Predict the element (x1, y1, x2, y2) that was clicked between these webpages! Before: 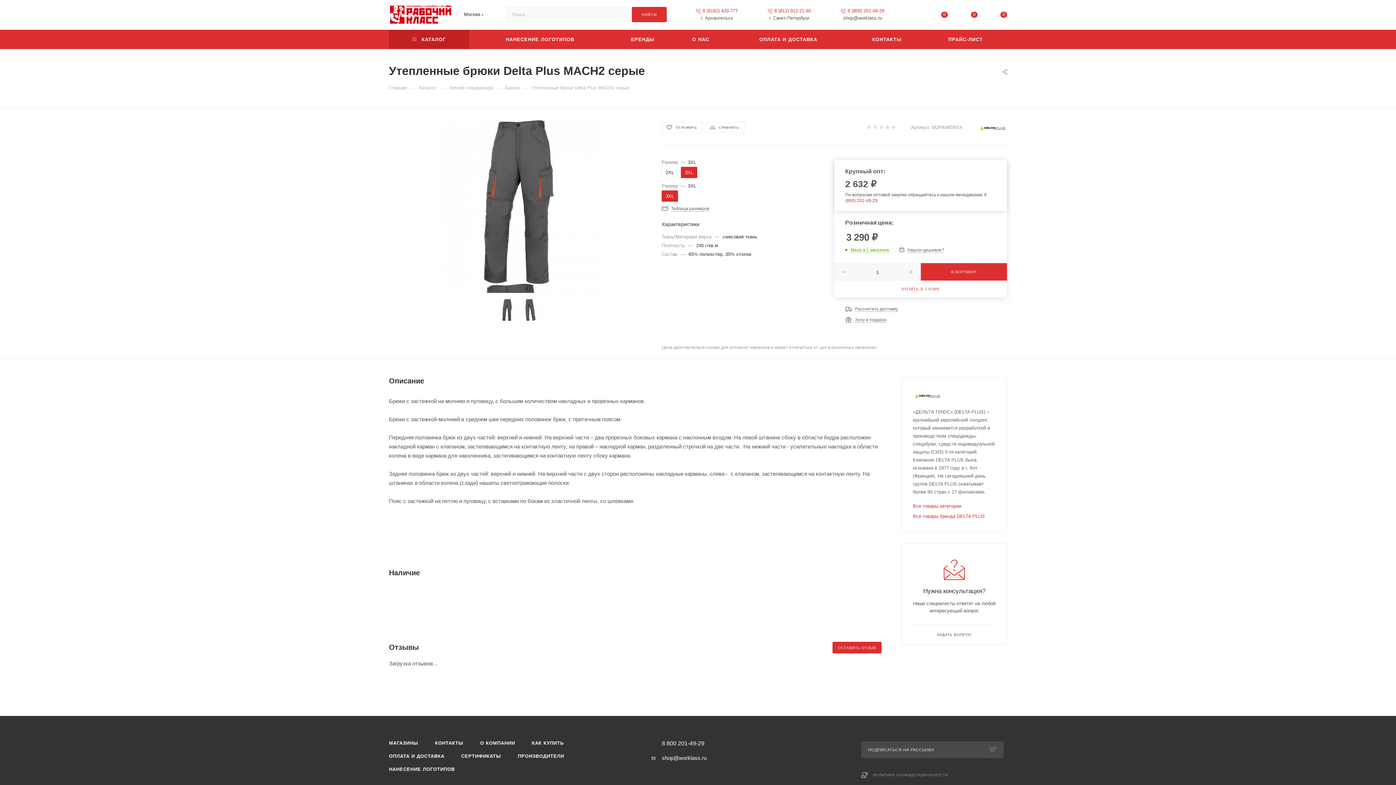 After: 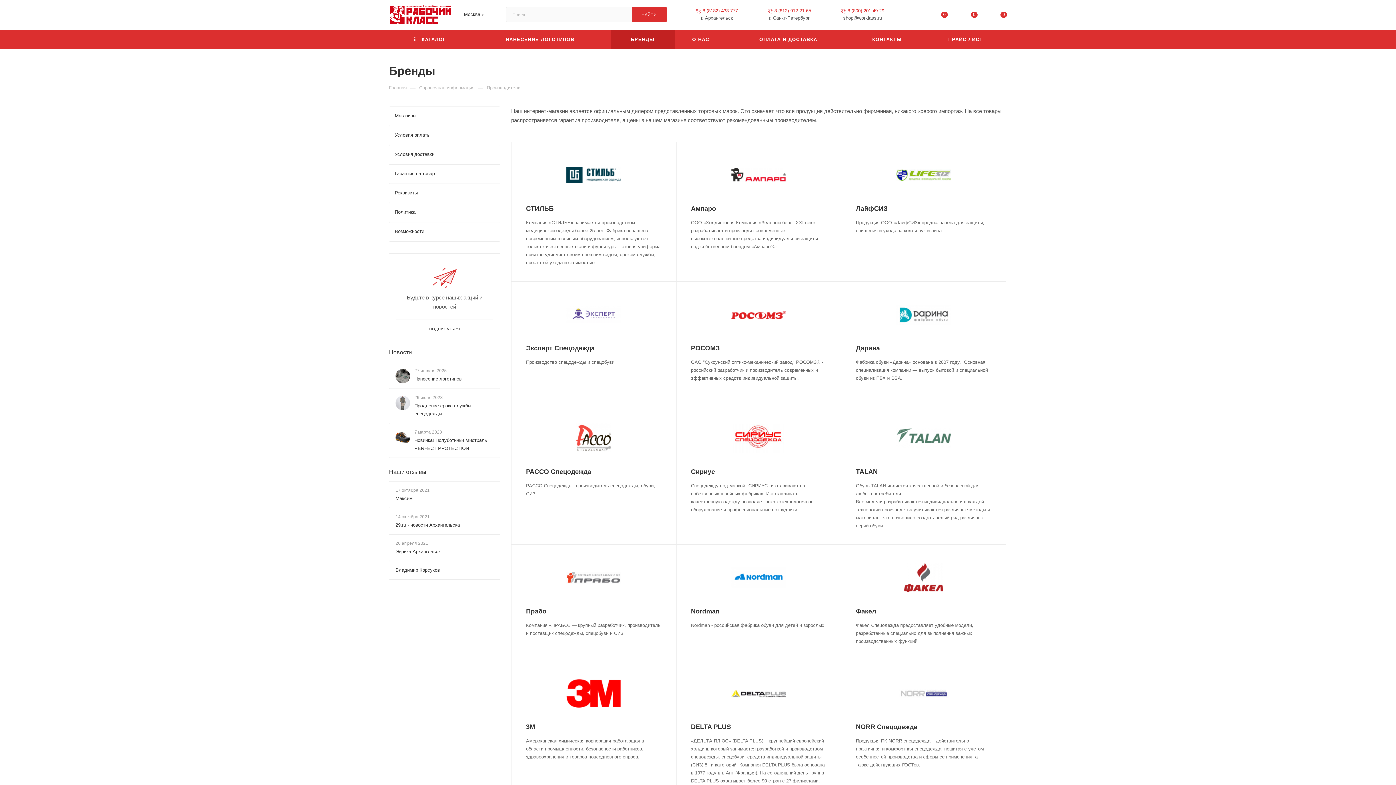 Action: label: ПРОИЗВОДИТЕЛИ bbox: (510, 750, 571, 763)